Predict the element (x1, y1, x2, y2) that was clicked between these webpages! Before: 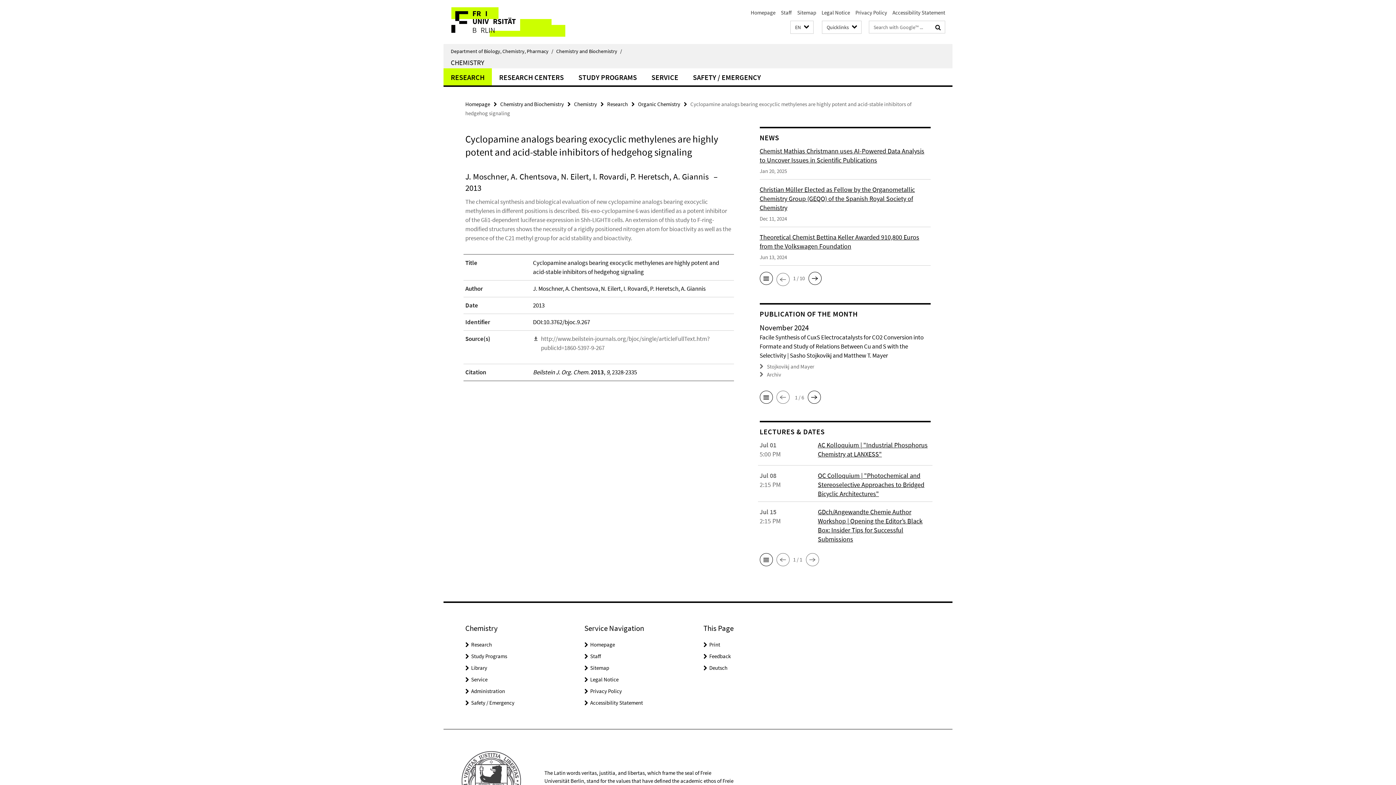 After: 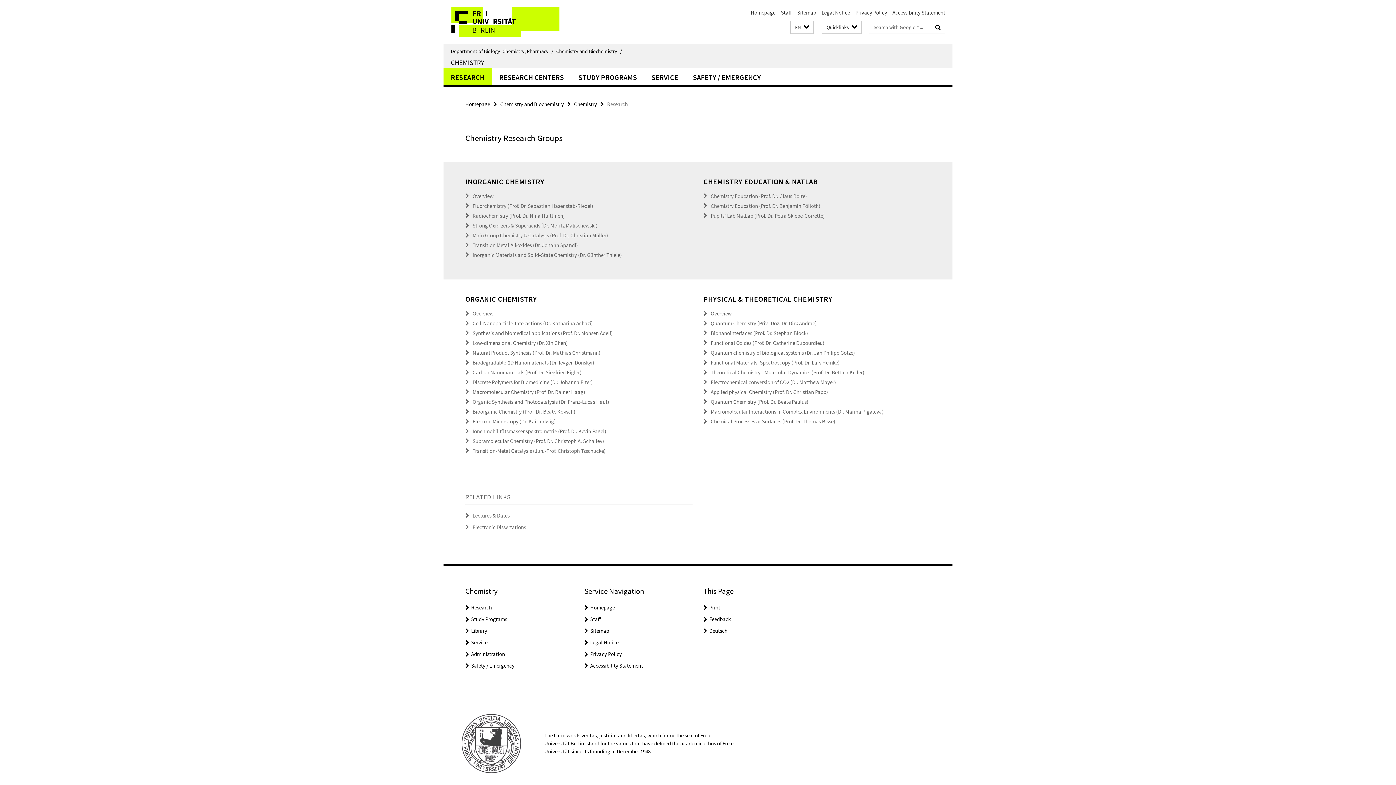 Action: label: Research bbox: (607, 100, 628, 107)